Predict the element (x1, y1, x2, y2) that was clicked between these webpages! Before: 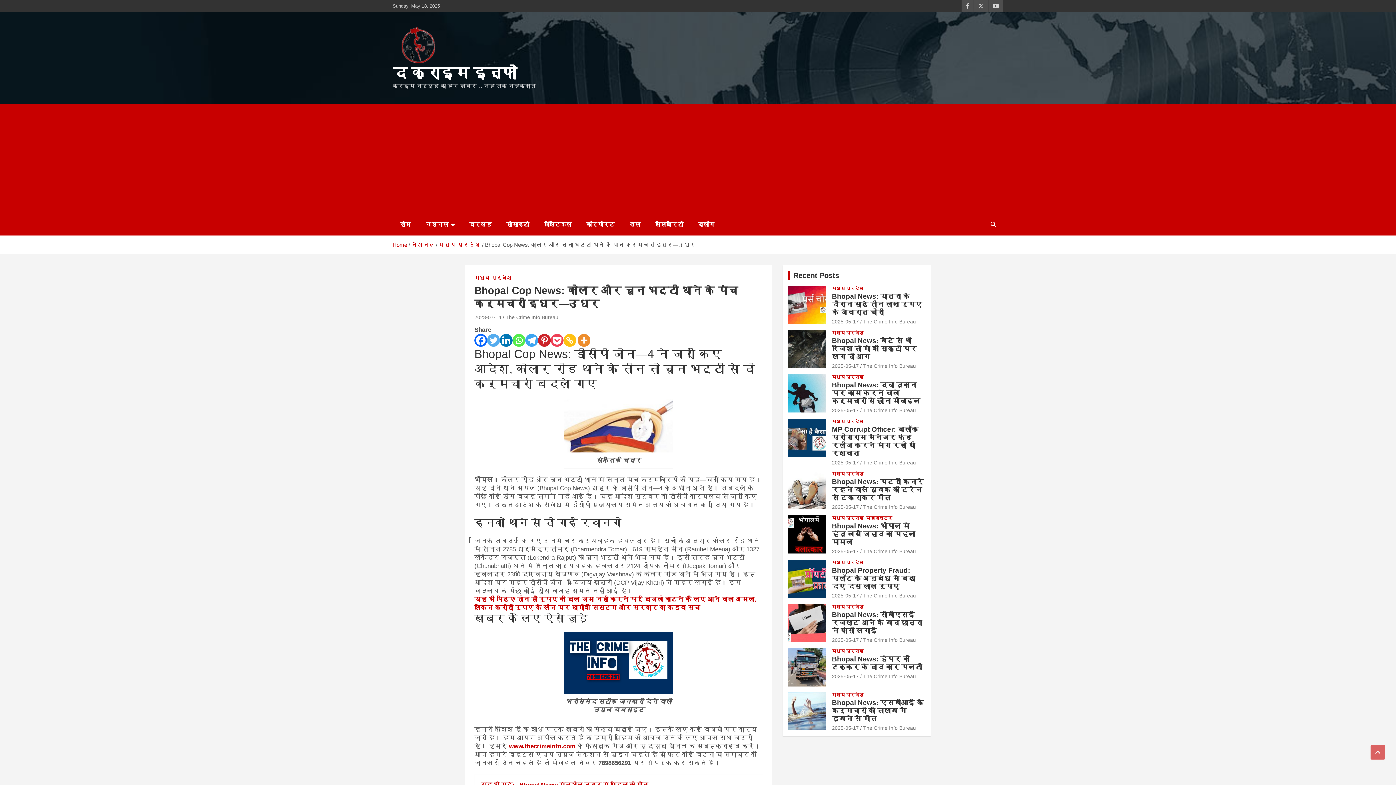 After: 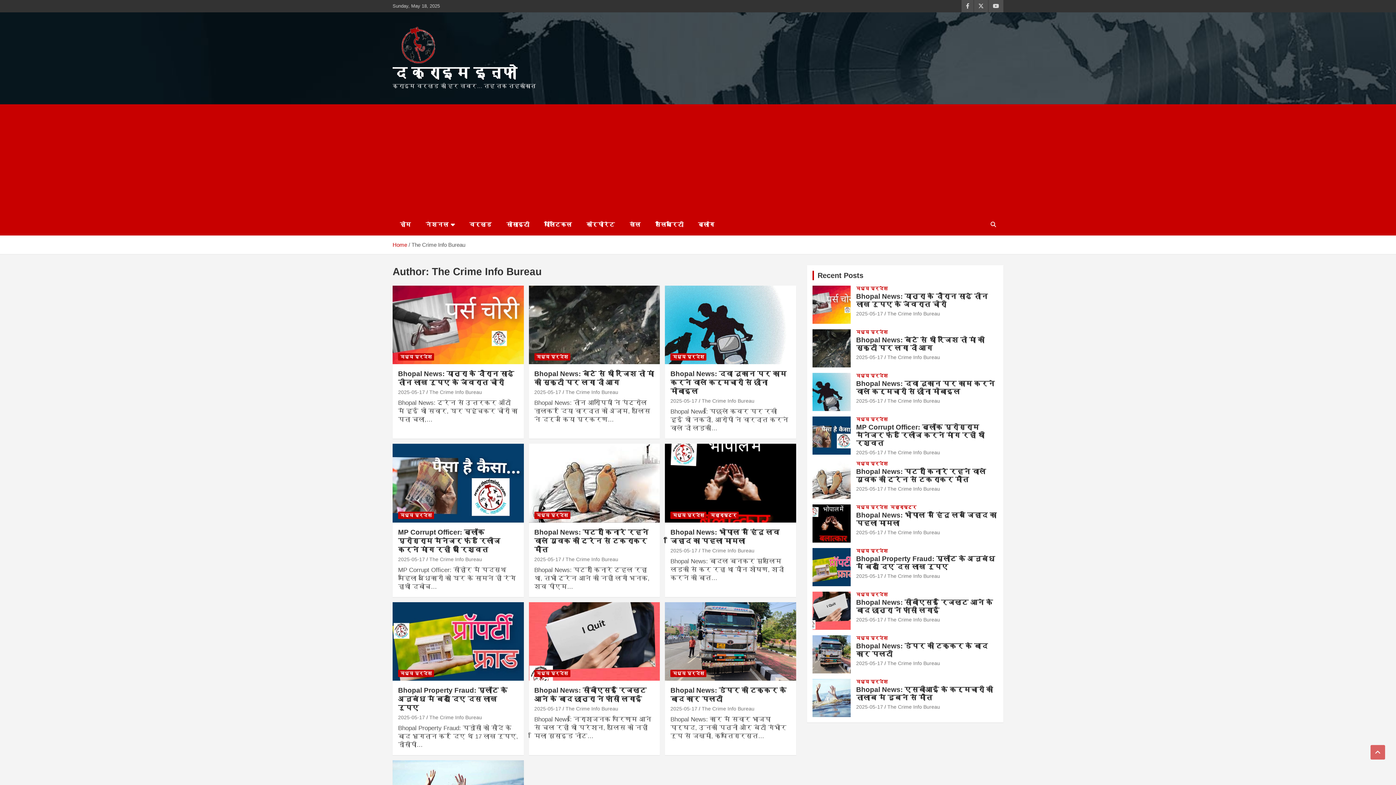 Action: label: The Crime Info Bureau bbox: (863, 548, 916, 554)